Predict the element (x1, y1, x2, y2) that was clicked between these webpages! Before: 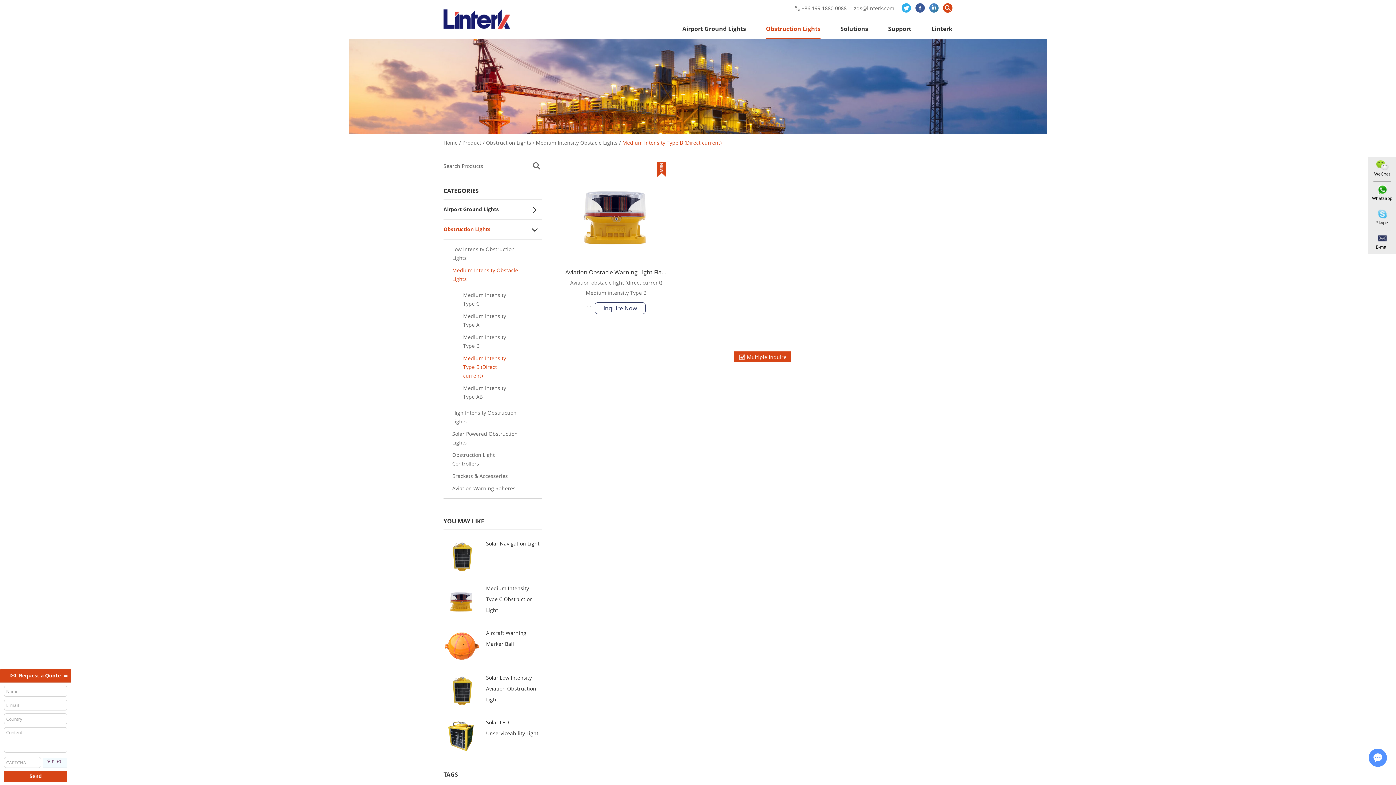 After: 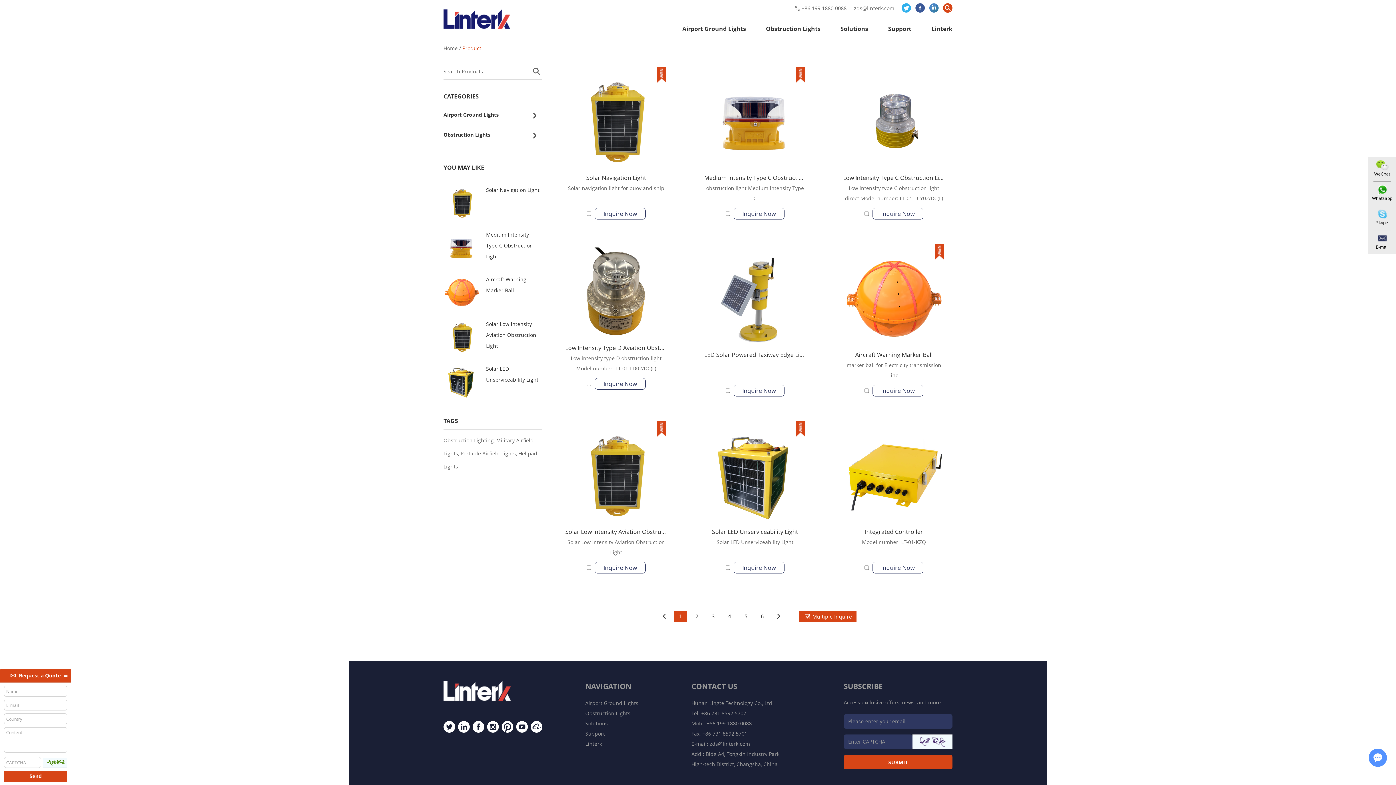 Action: label: CATEGORIES bbox: (443, 186, 541, 199)